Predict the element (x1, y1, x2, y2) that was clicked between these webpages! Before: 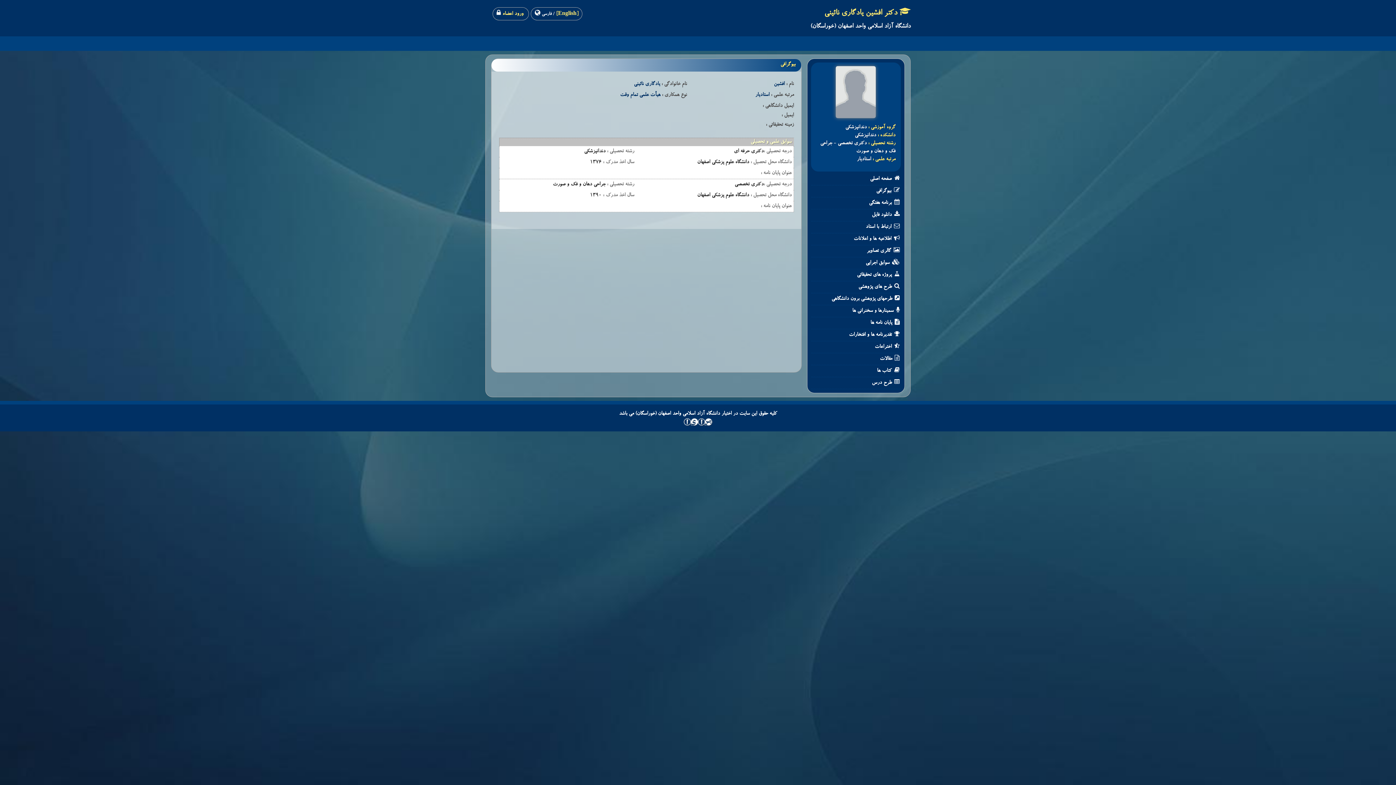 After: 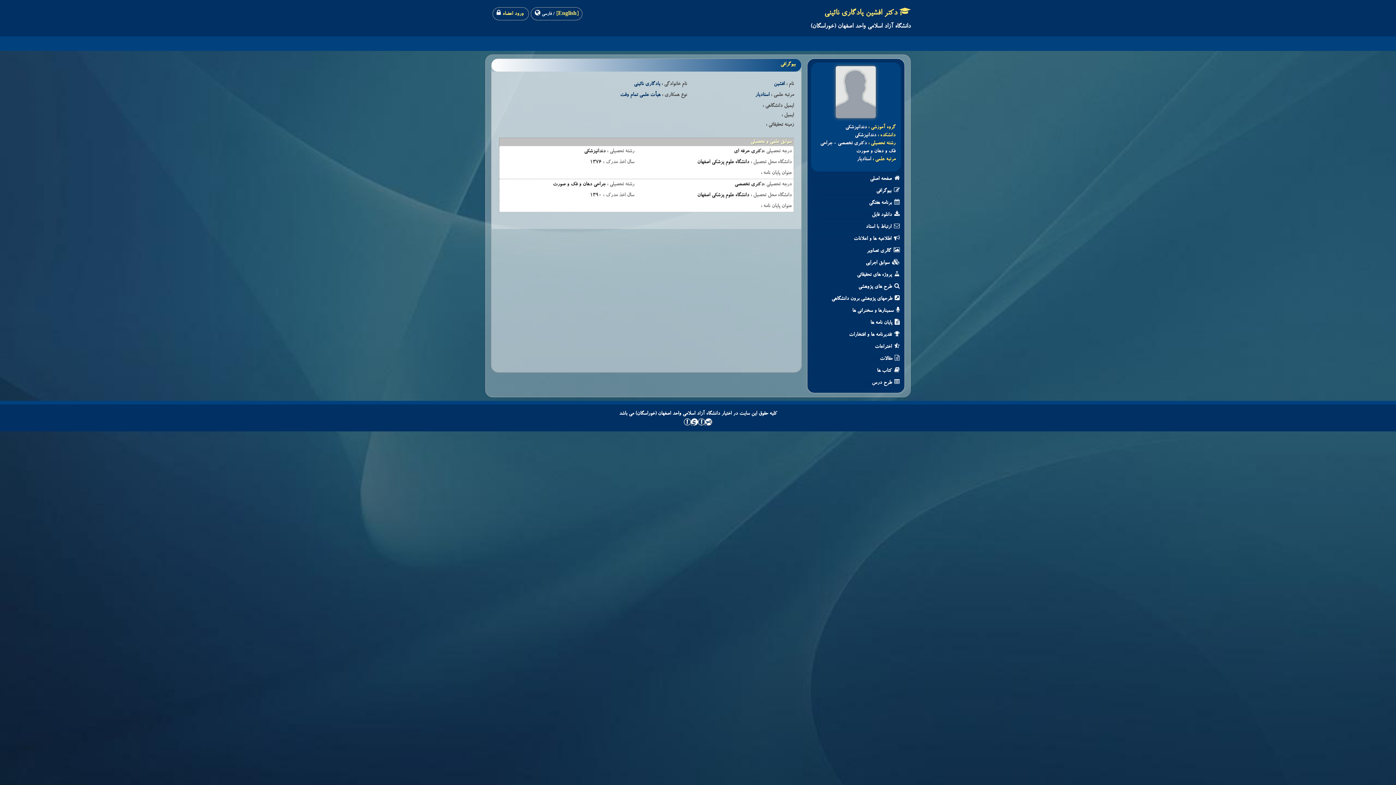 Action: bbox: (810, 7, 910, 29) label:  دکتر افشین یادگاری نائینی

دانشگاه آزاد اسلامي واحد اصفهان (خوراسگان)